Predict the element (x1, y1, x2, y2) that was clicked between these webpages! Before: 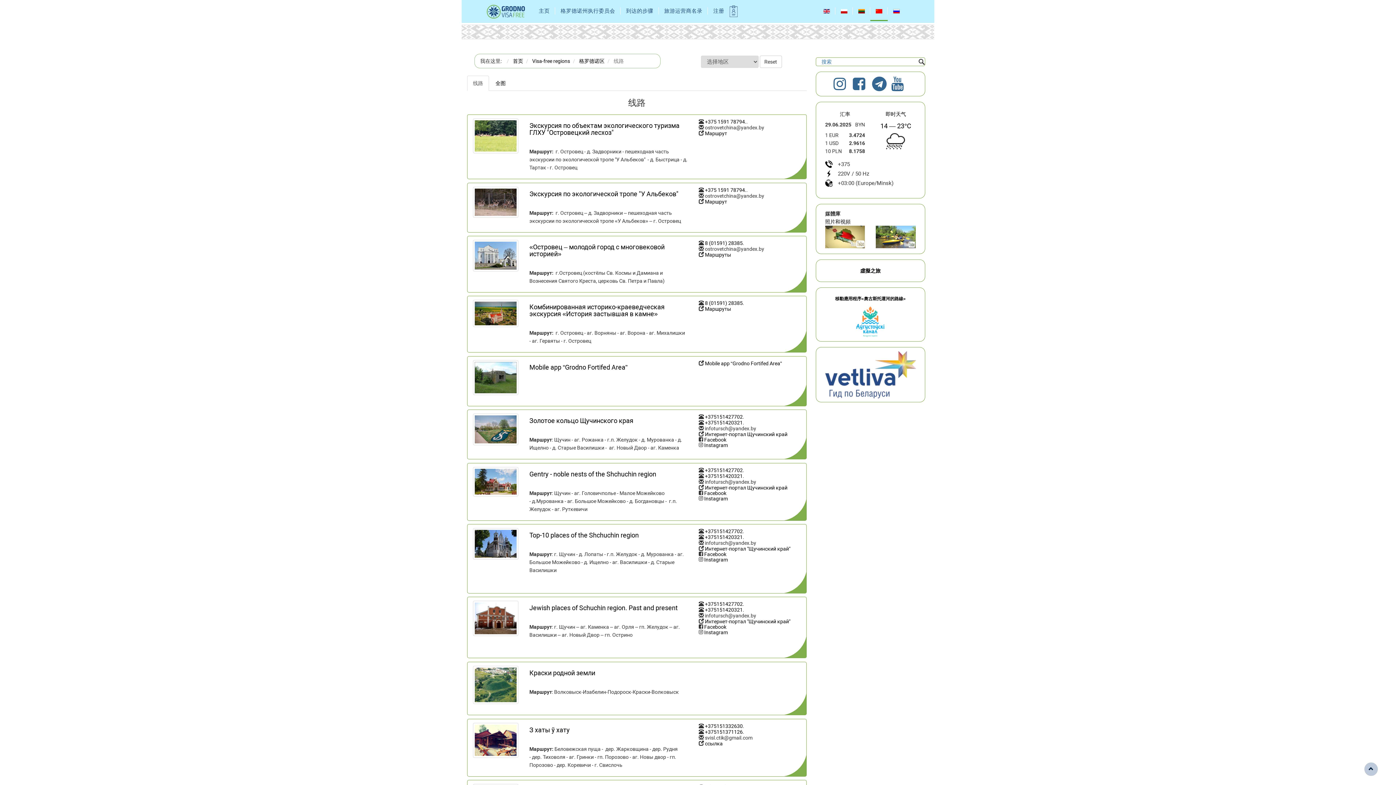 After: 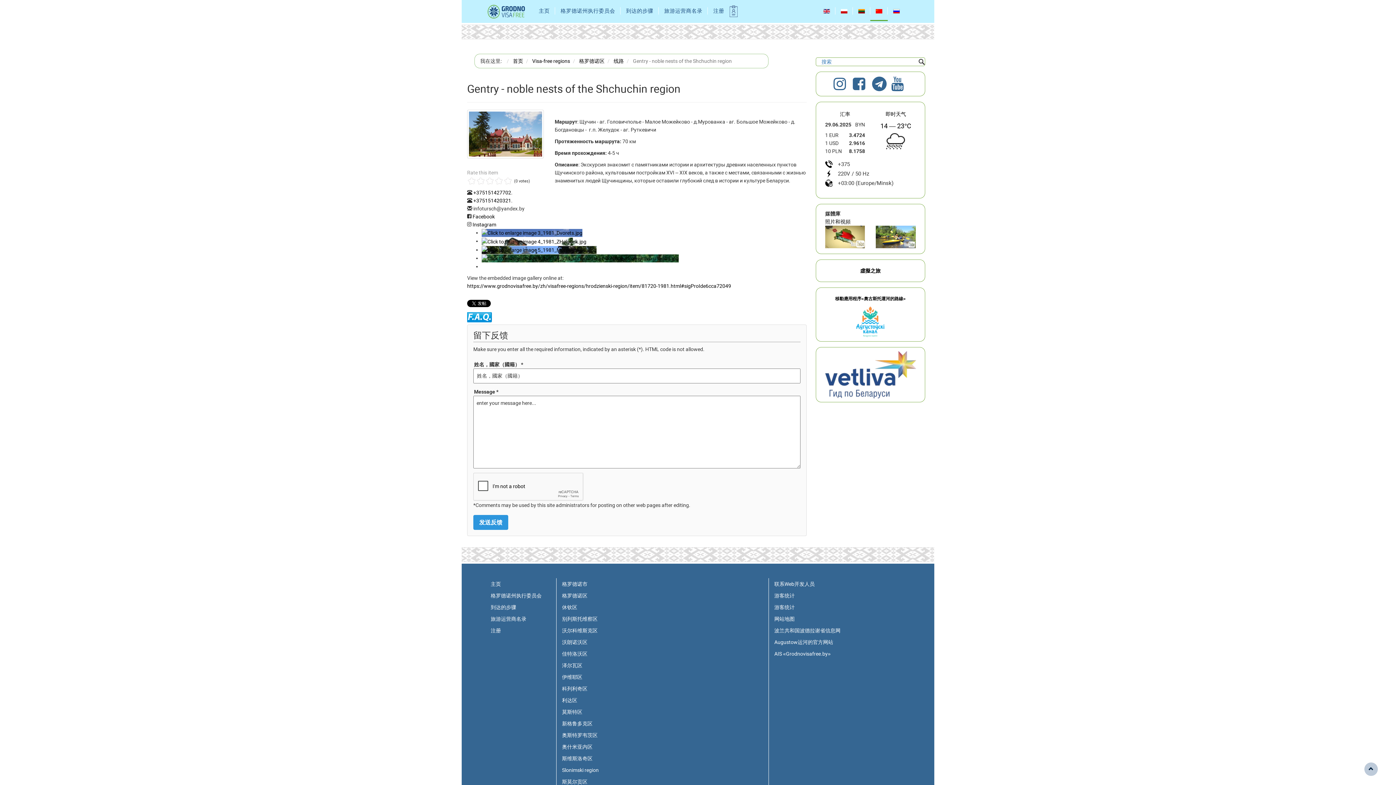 Action: bbox: (473, 467, 518, 496)